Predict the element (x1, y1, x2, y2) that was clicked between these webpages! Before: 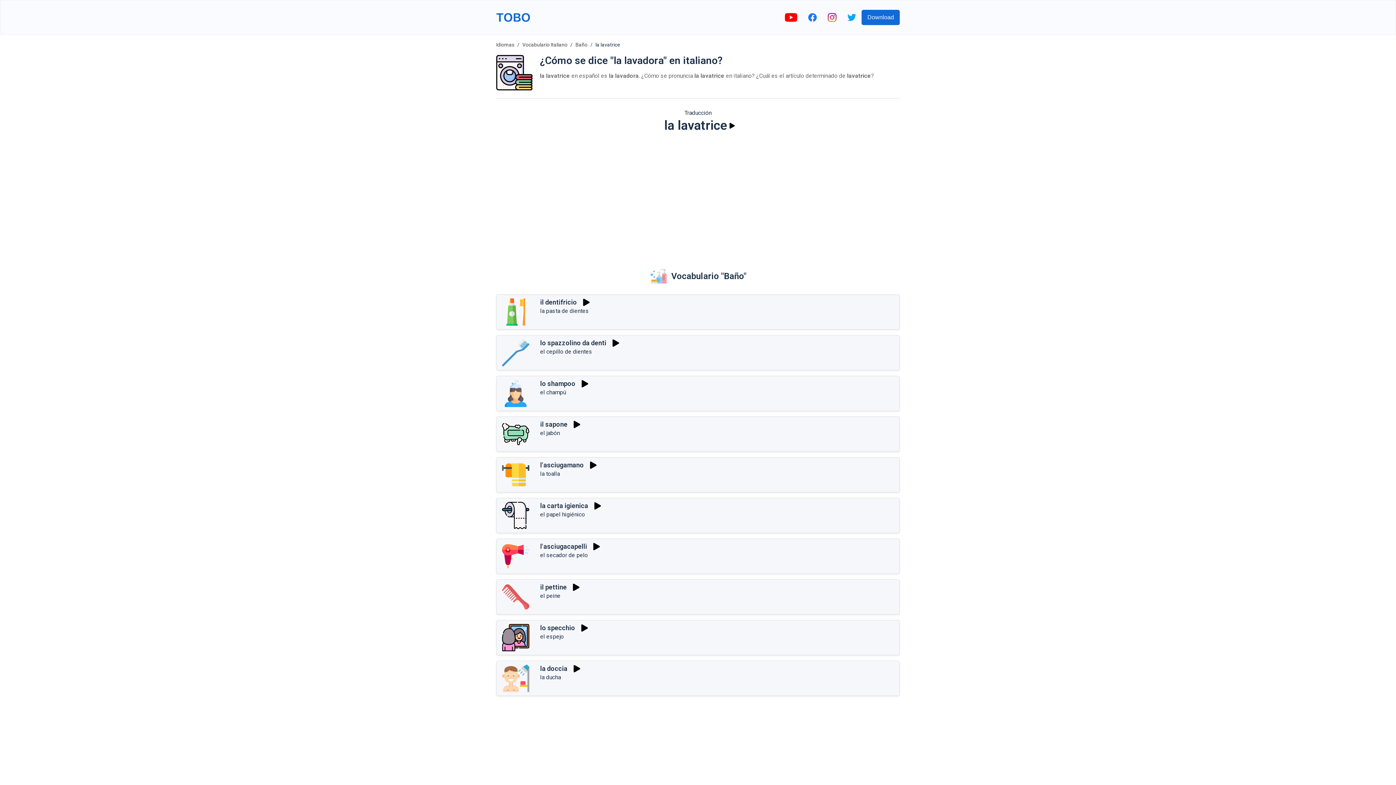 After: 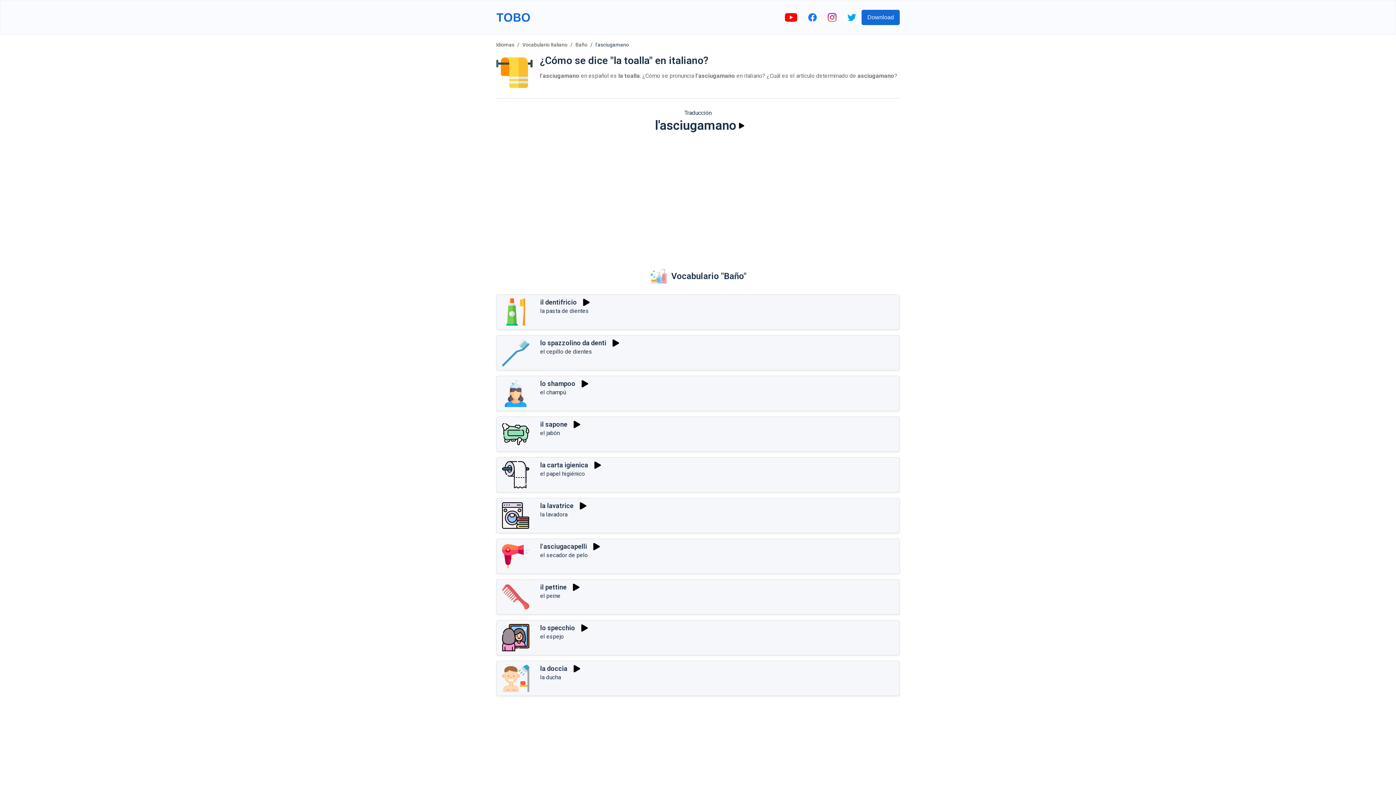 Action: label: l'asciugamano bbox: (540, 461, 584, 469)